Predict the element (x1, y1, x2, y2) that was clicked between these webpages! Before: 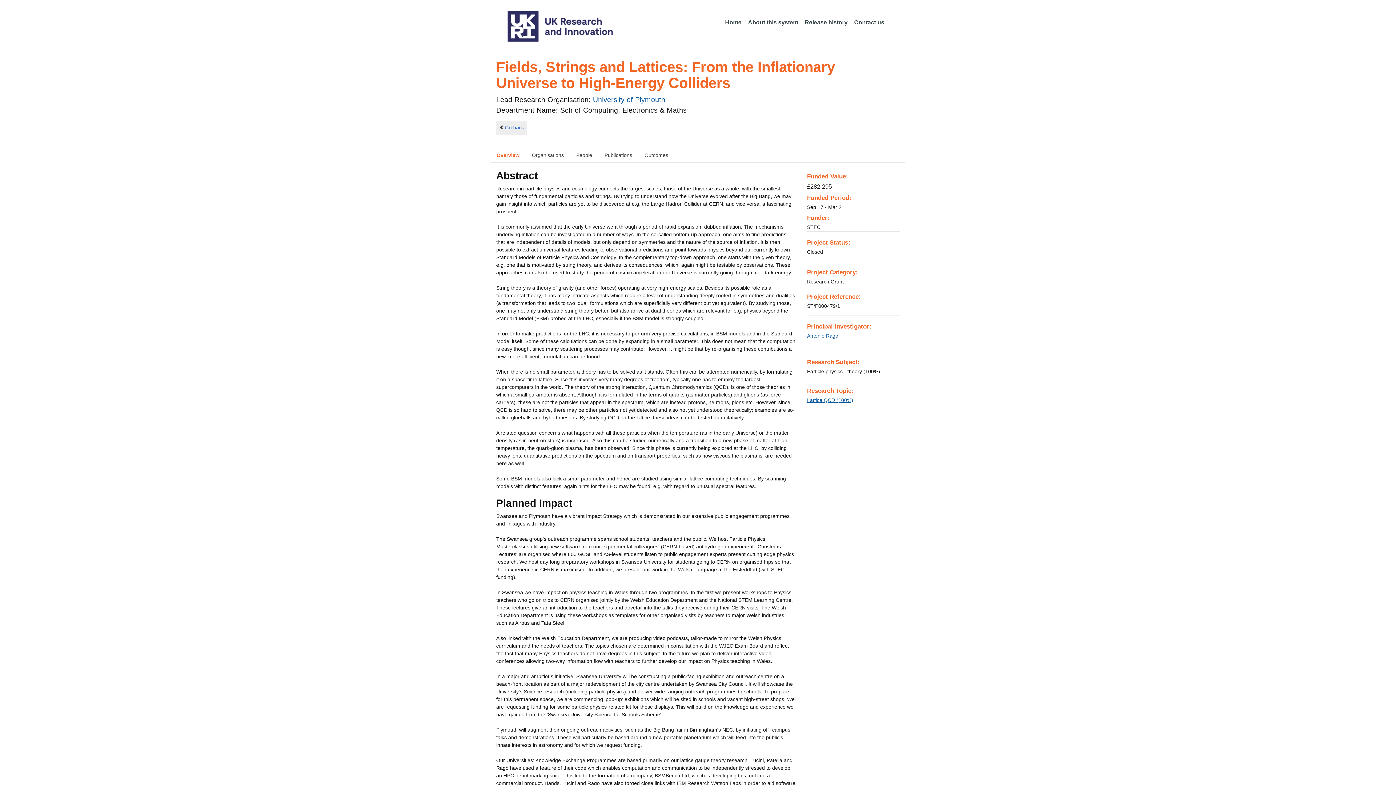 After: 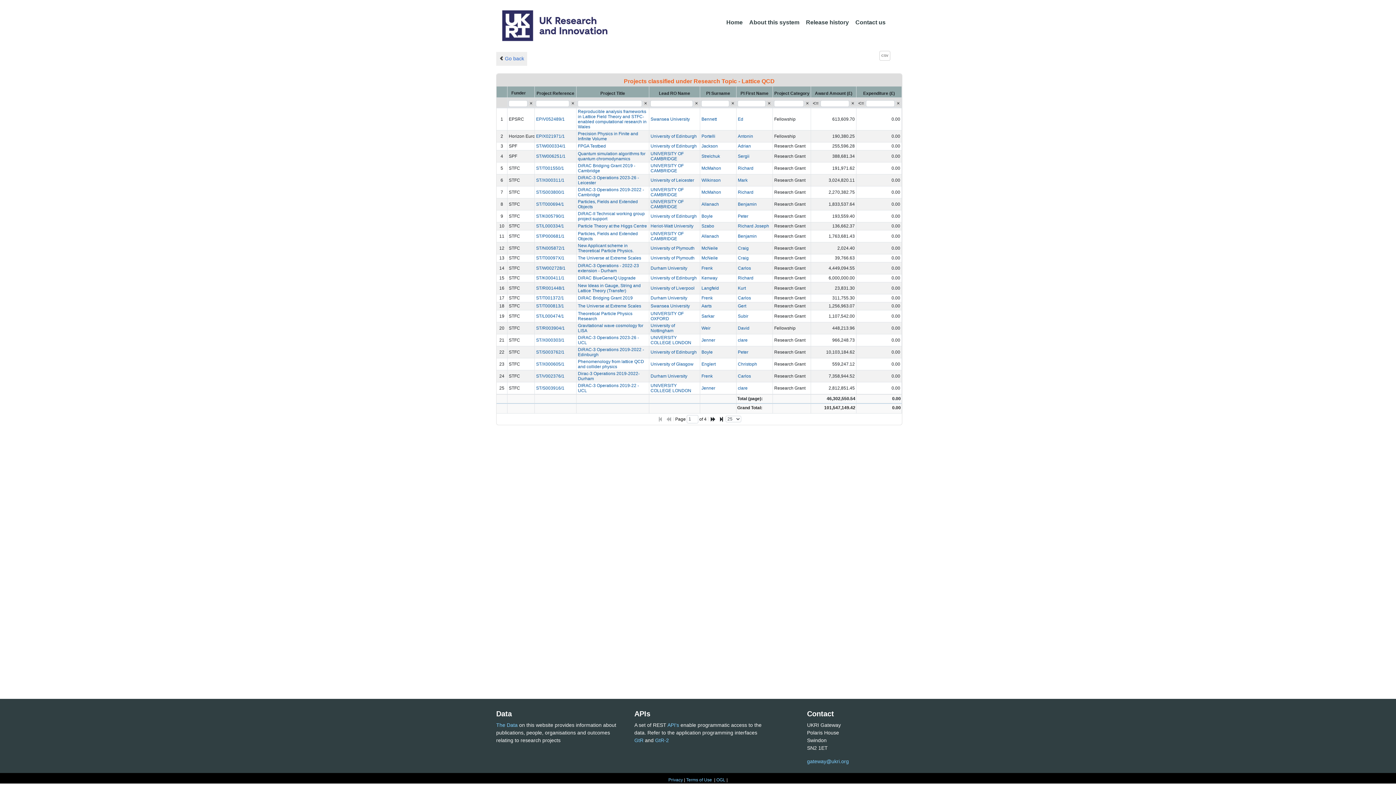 Action: bbox: (807, 397, 853, 403) label: Lattice QCD (100%)